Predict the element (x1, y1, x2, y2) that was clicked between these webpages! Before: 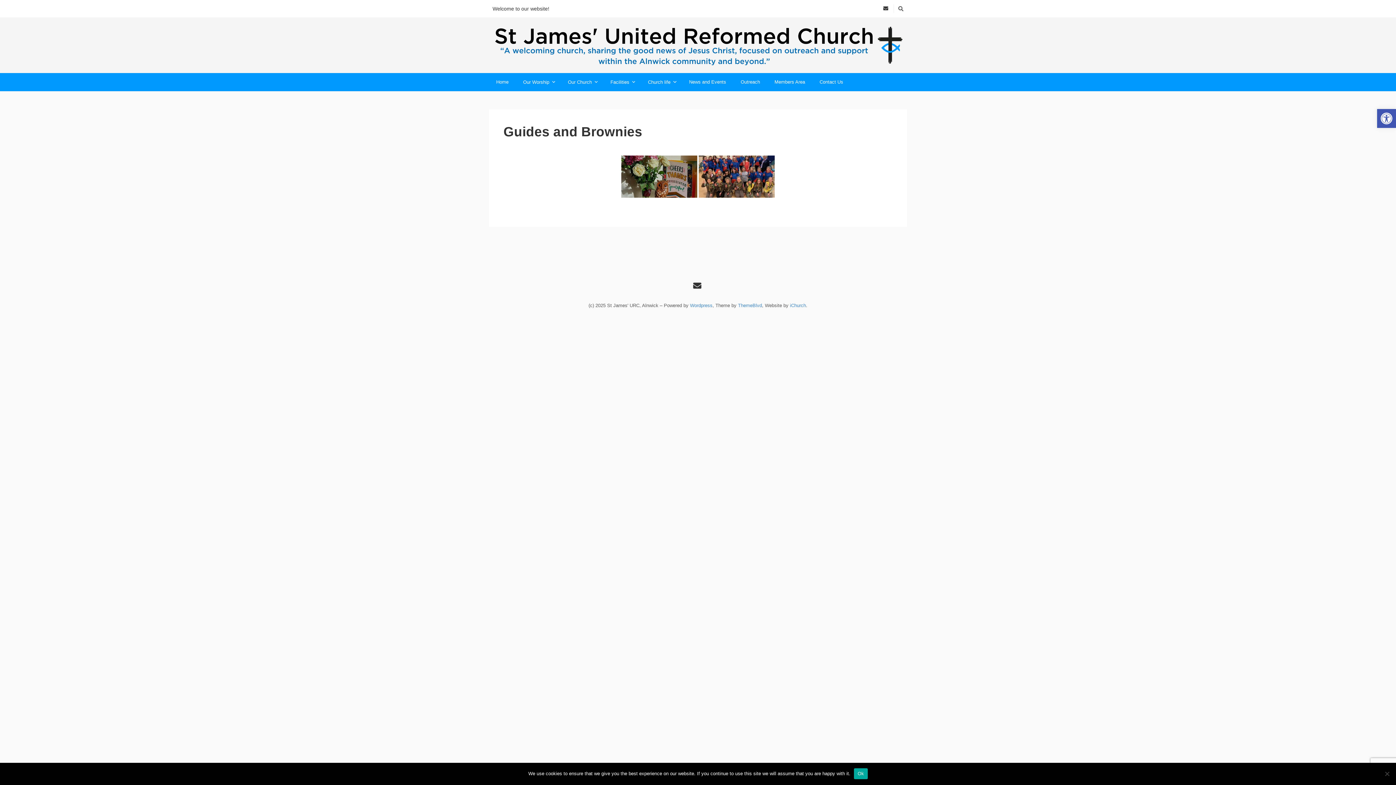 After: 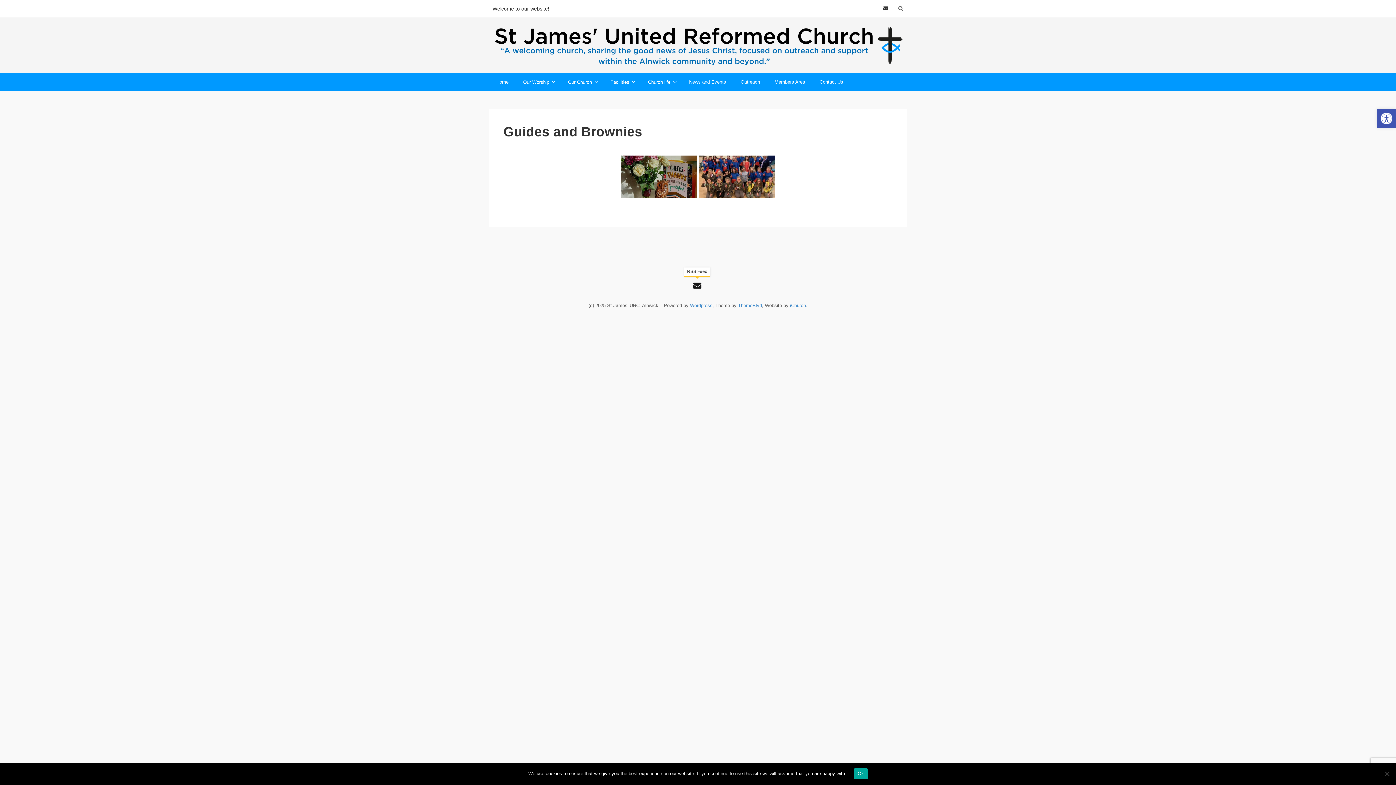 Action: bbox: (690, 279, 704, 292)